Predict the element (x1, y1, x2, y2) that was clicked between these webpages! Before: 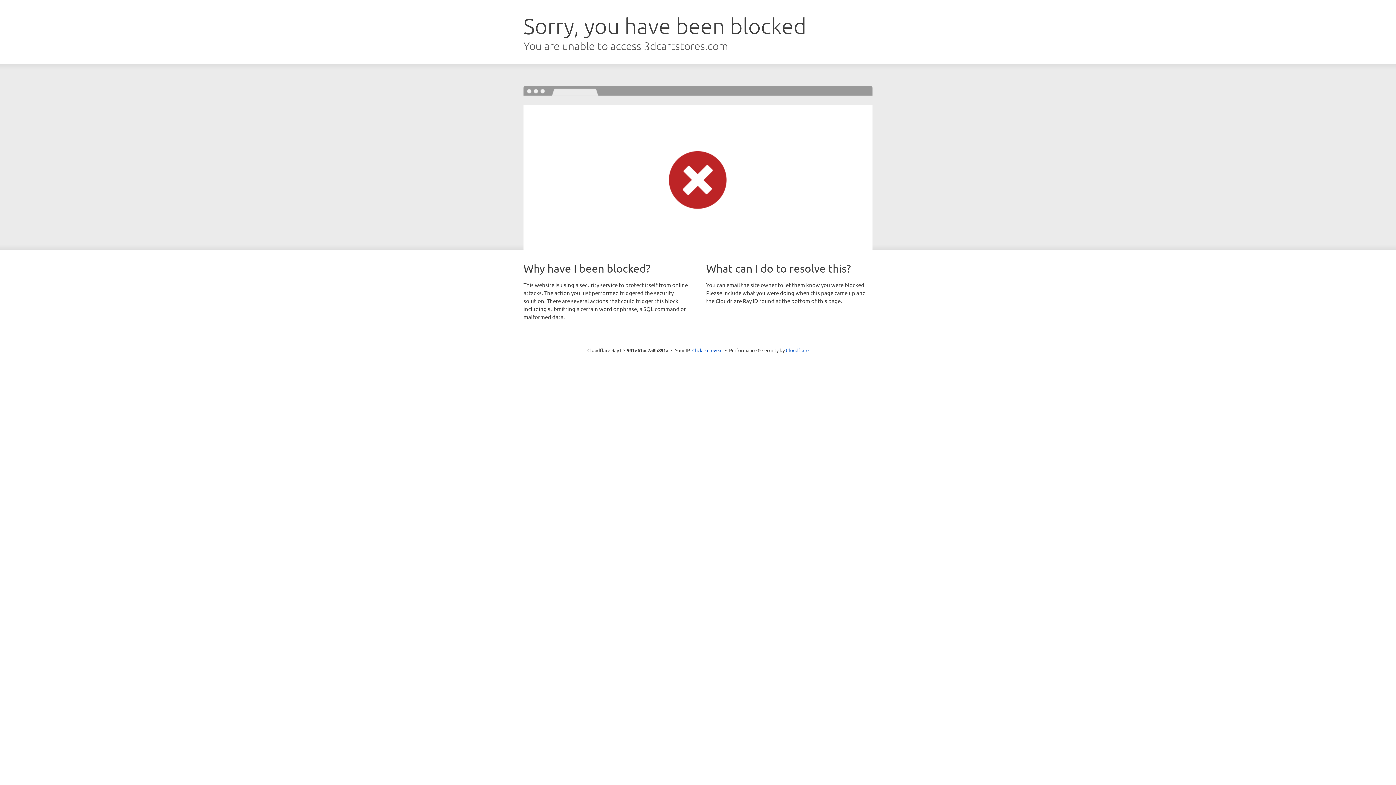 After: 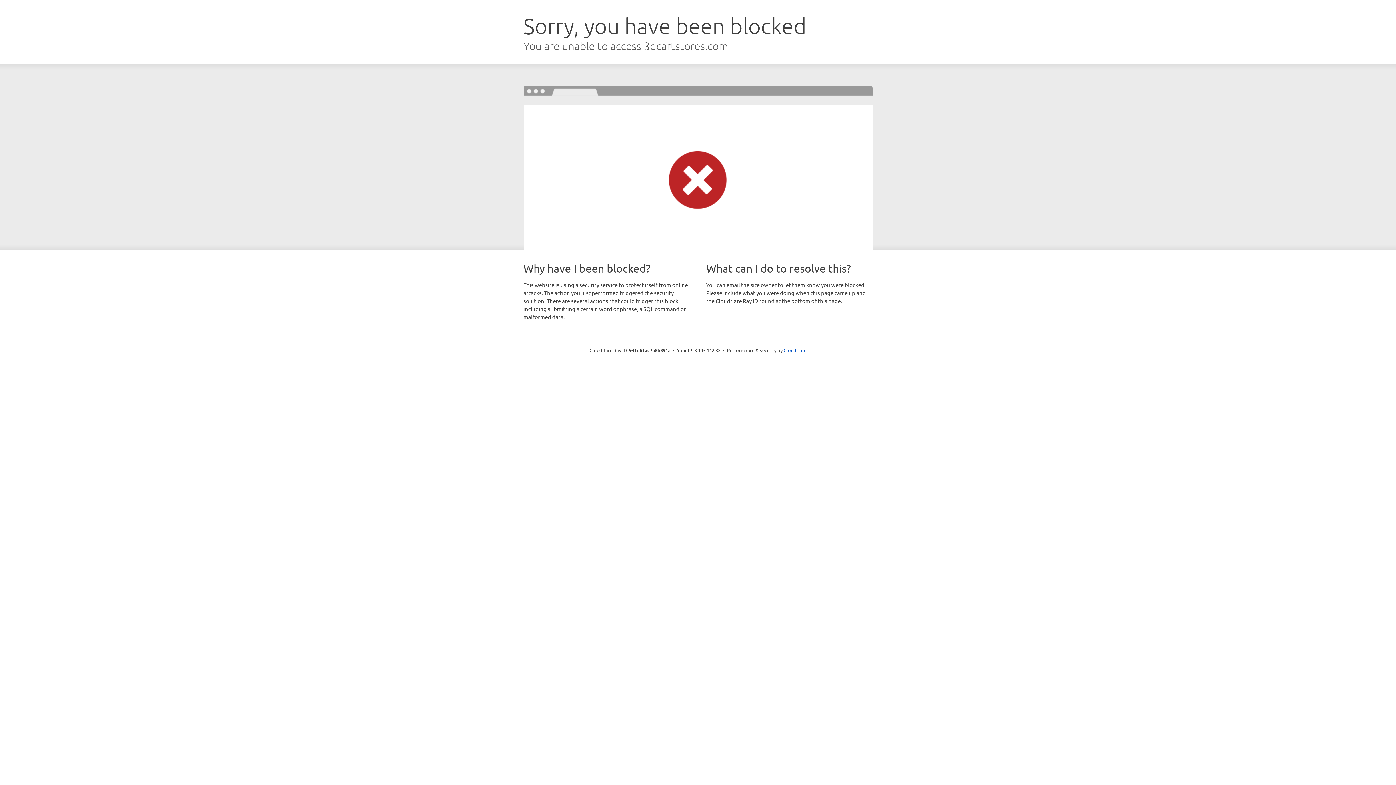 Action: label: Click to reveal bbox: (692, 346, 722, 353)